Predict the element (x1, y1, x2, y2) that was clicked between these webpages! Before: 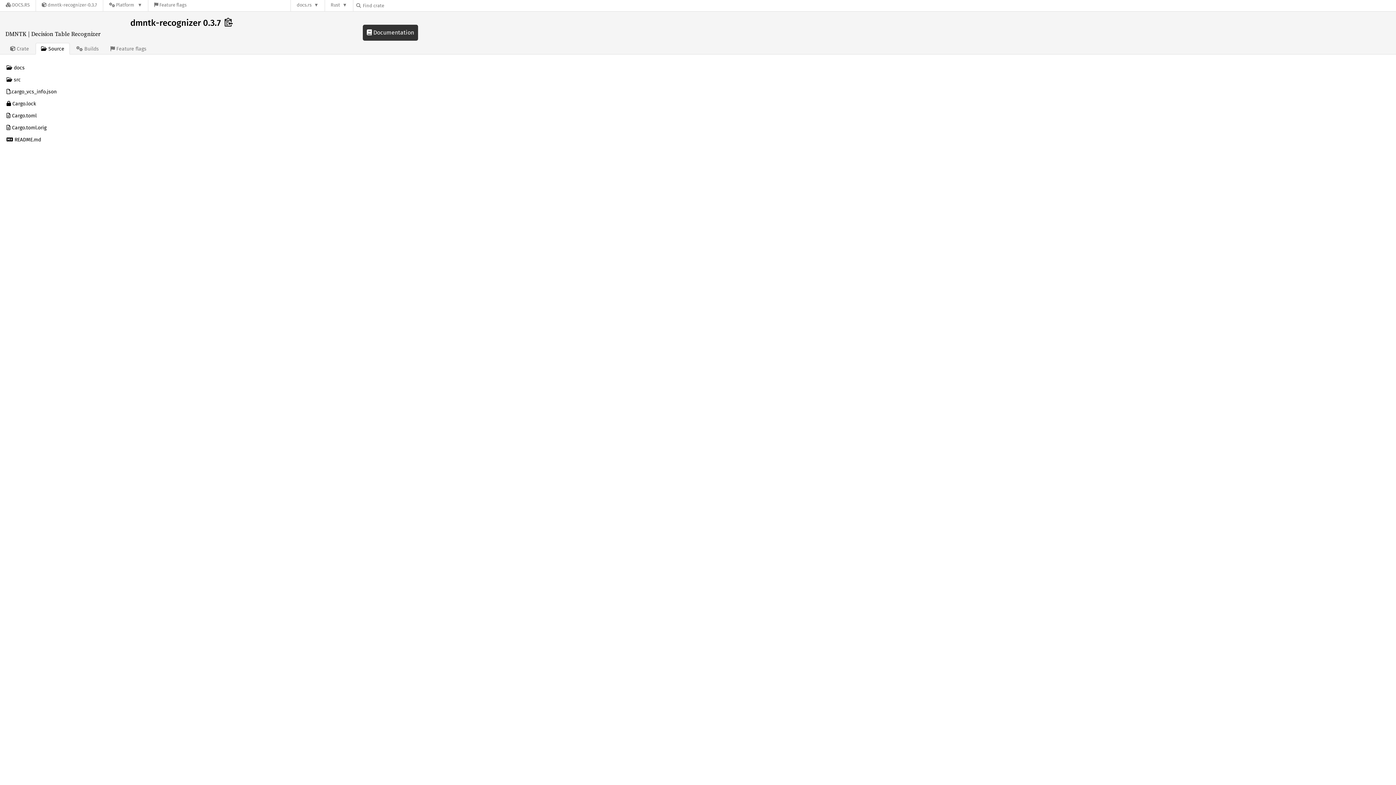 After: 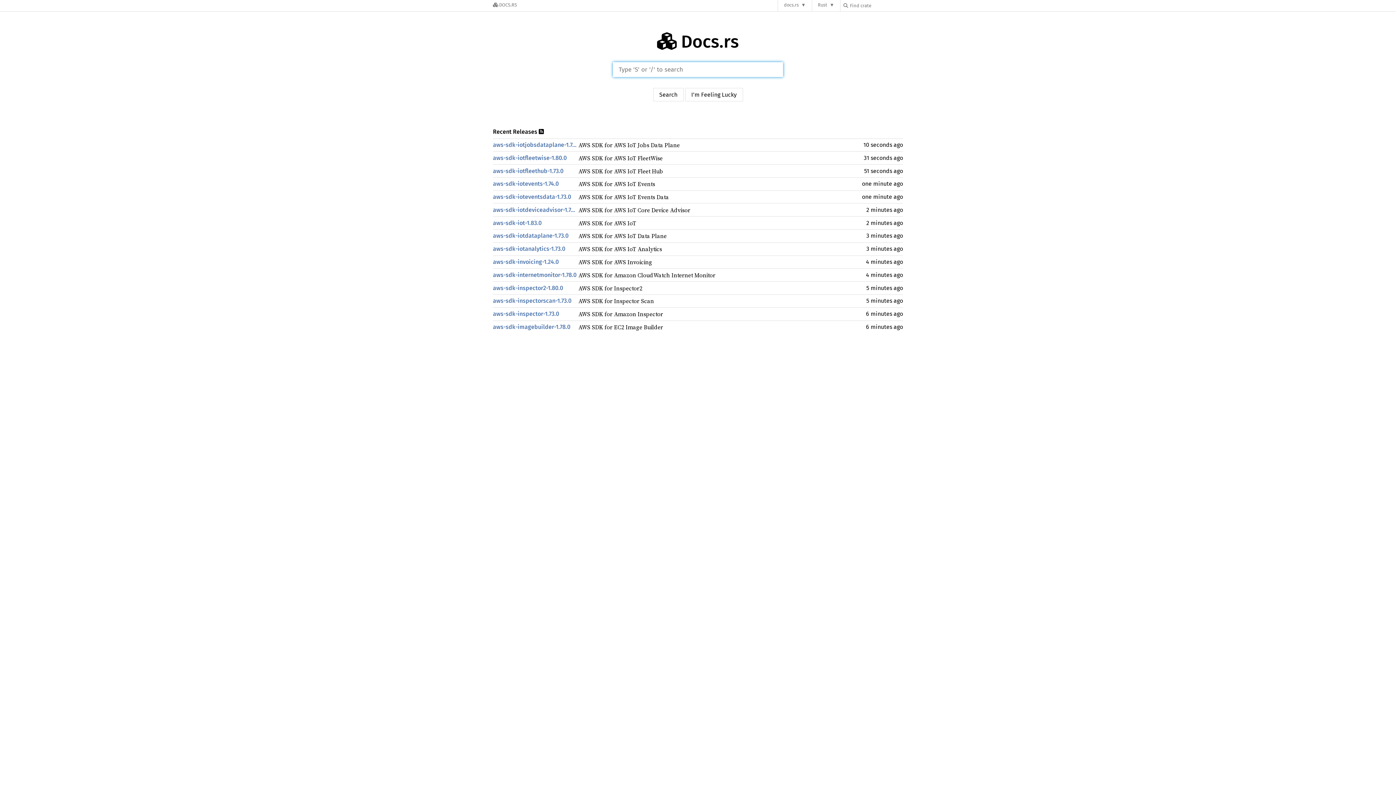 Action: bbox: (0, 0, 35, 11) label: Docs.rs